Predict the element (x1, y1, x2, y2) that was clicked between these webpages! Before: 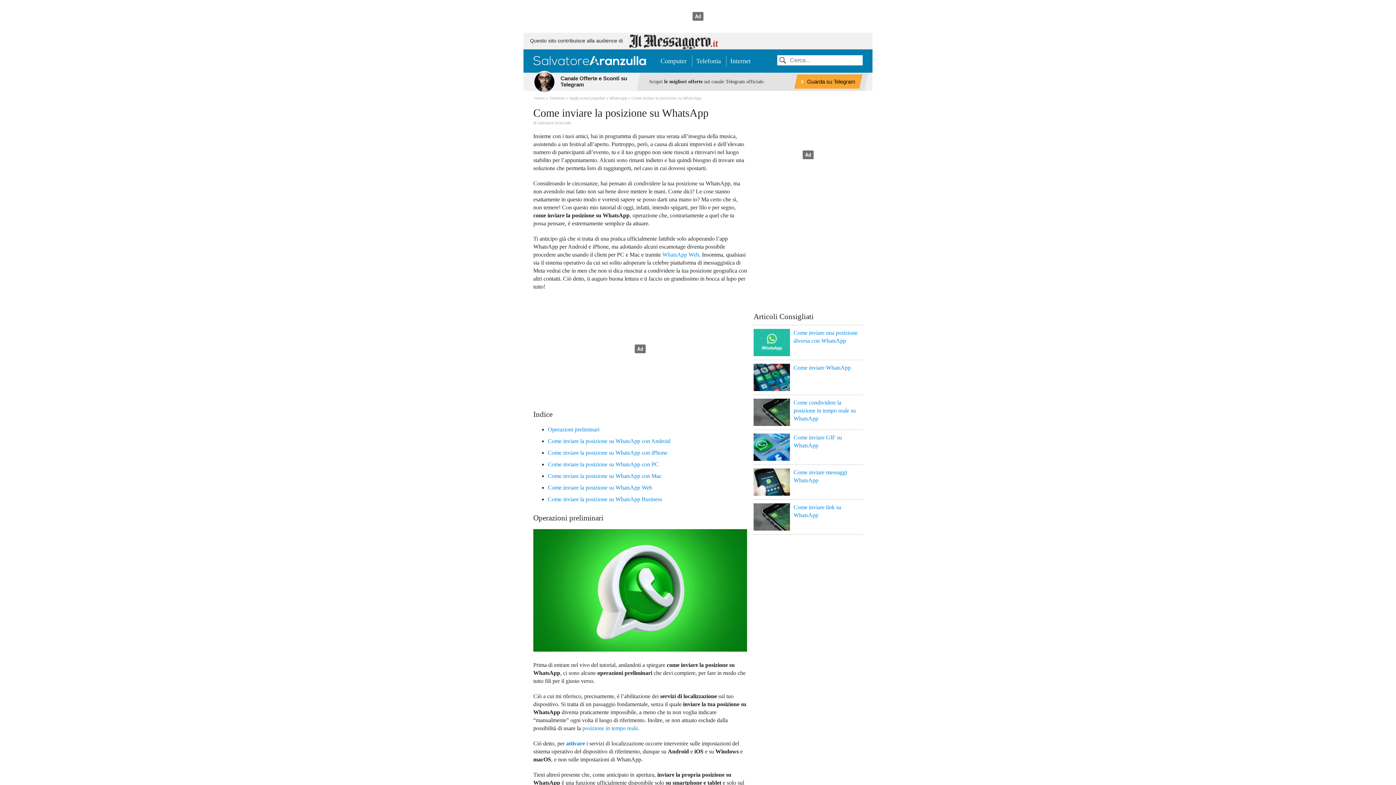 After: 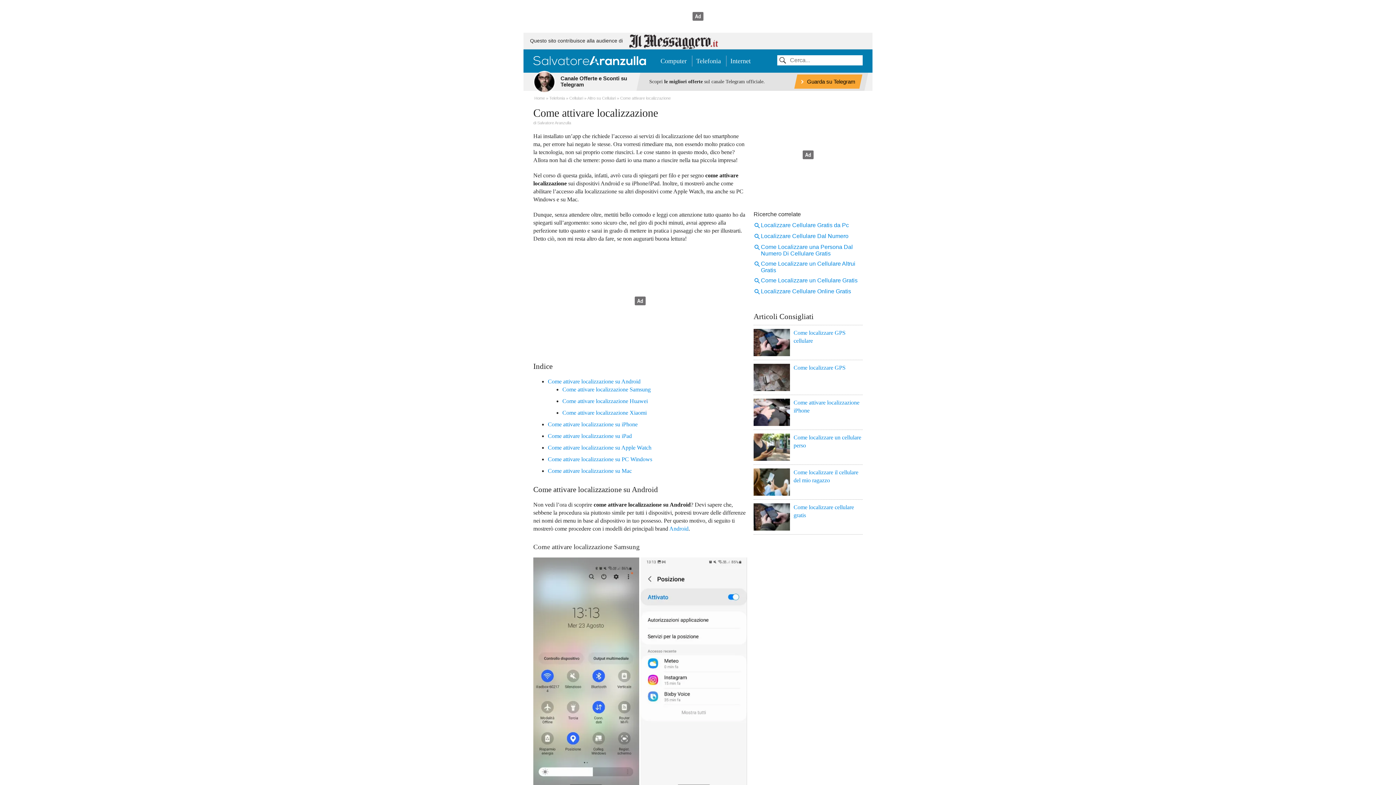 Action: label: attivare bbox: (566, 740, 585, 746)